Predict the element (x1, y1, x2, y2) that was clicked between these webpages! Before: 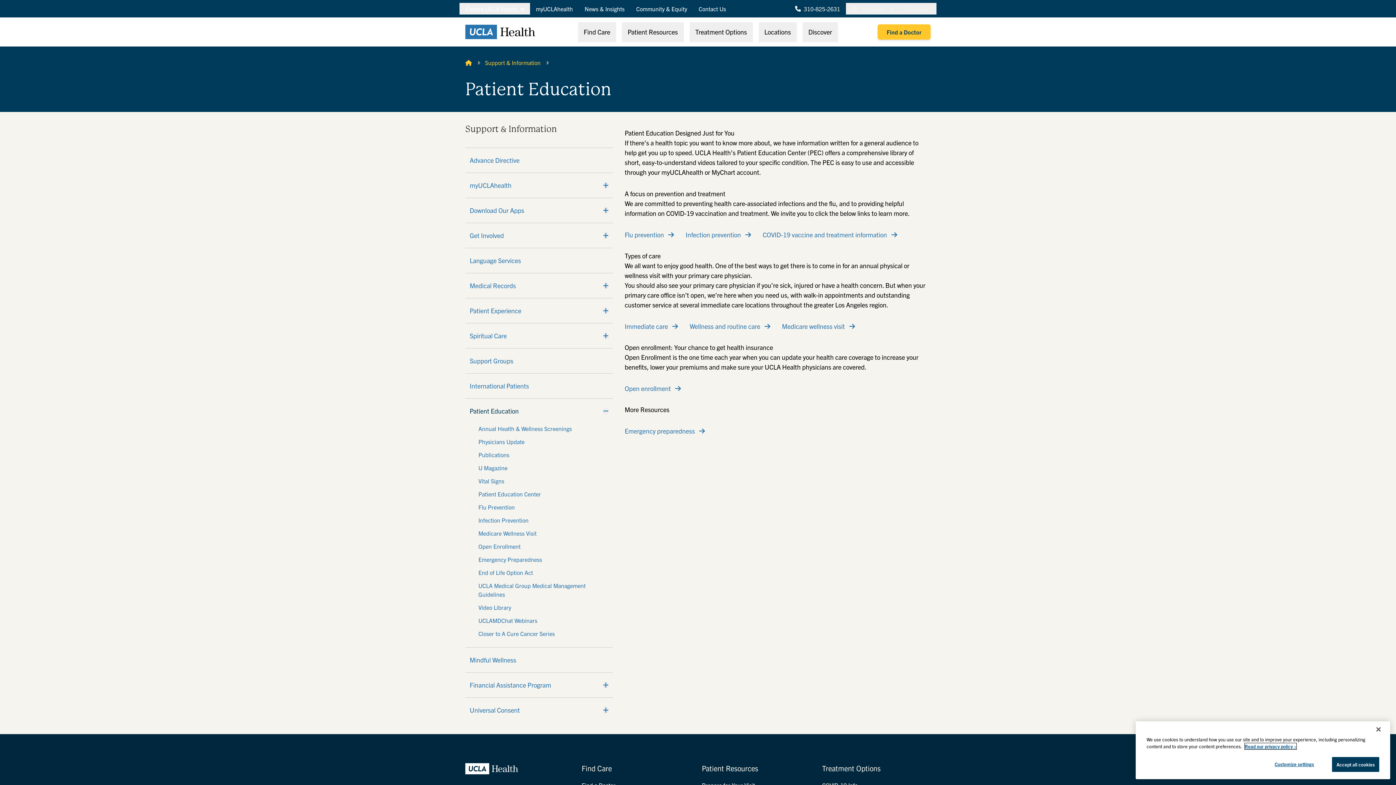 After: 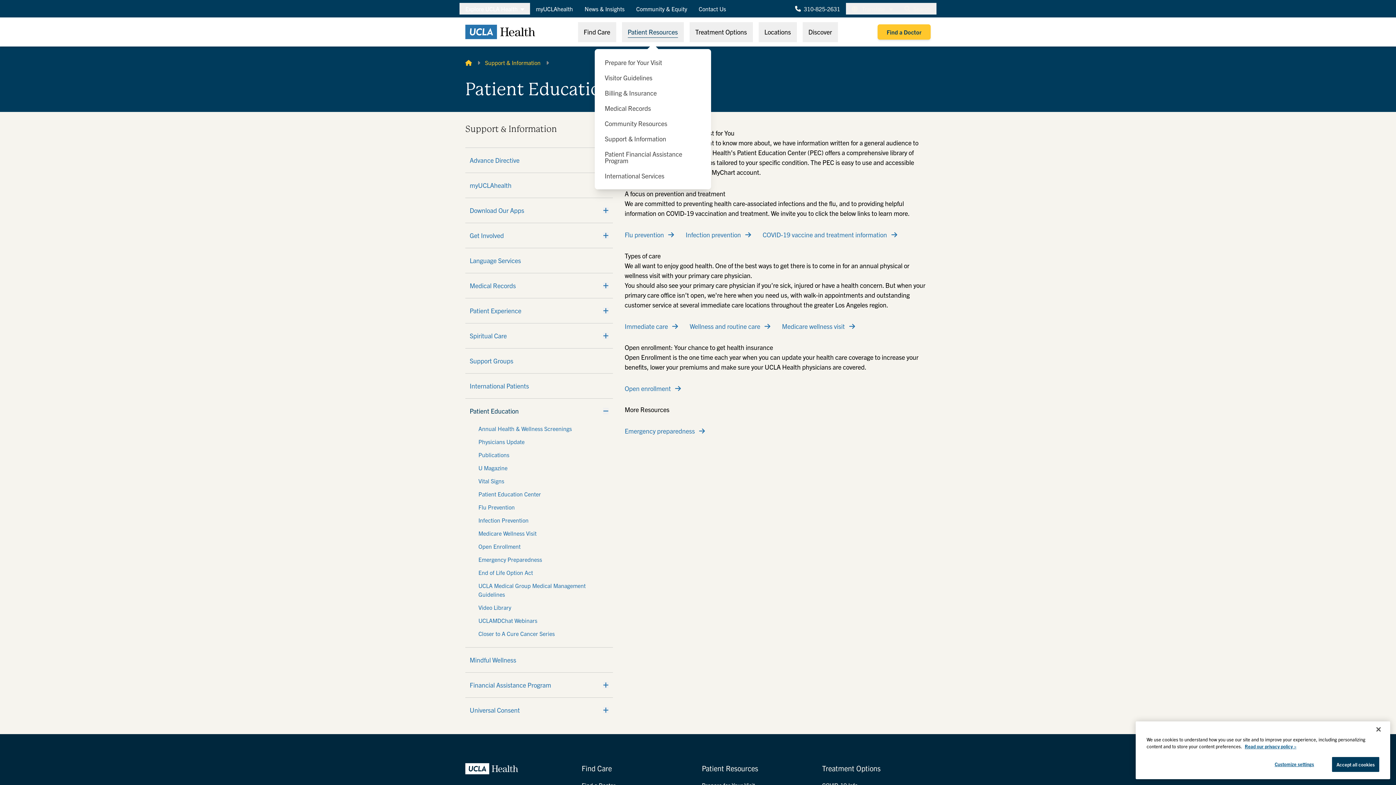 Action: label: Patient Resources bbox: (622, 22, 683, 42)